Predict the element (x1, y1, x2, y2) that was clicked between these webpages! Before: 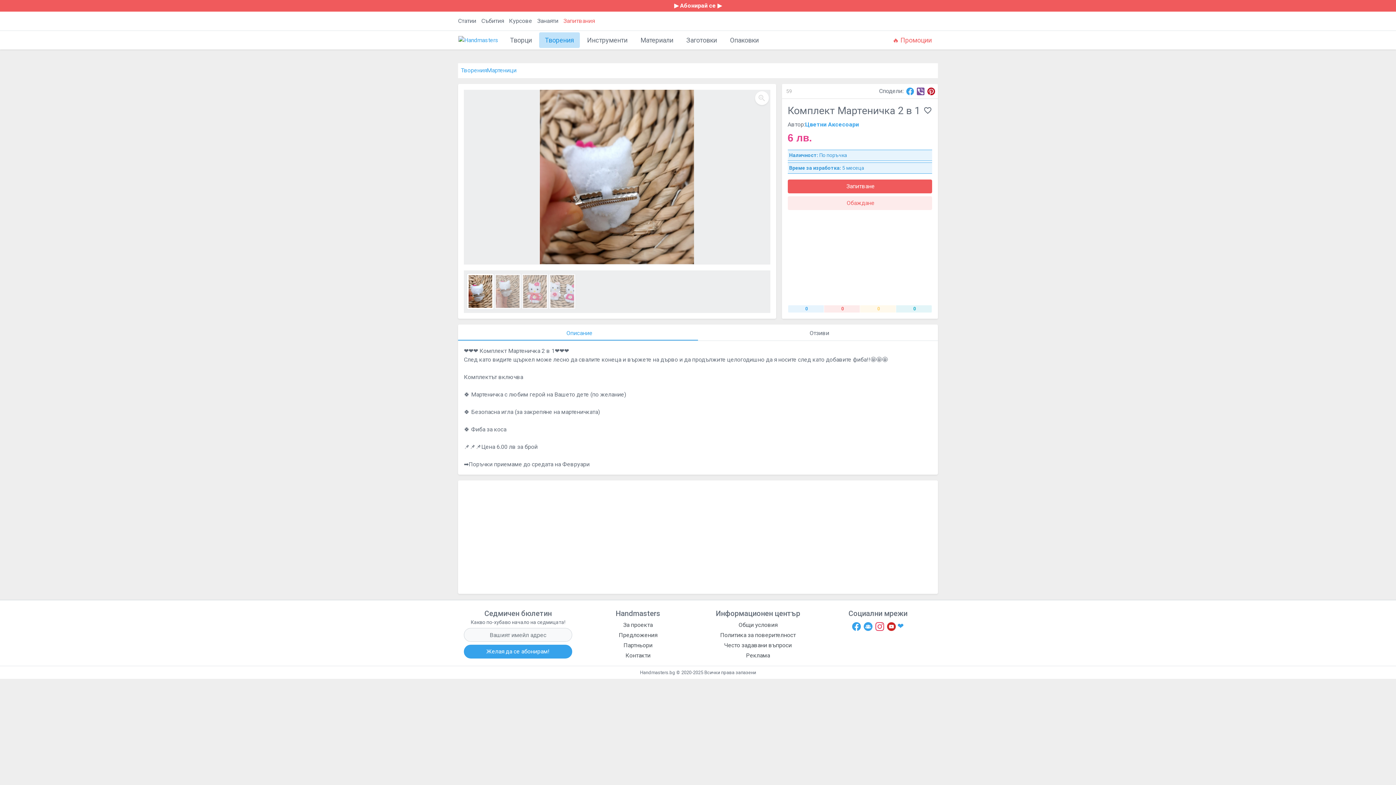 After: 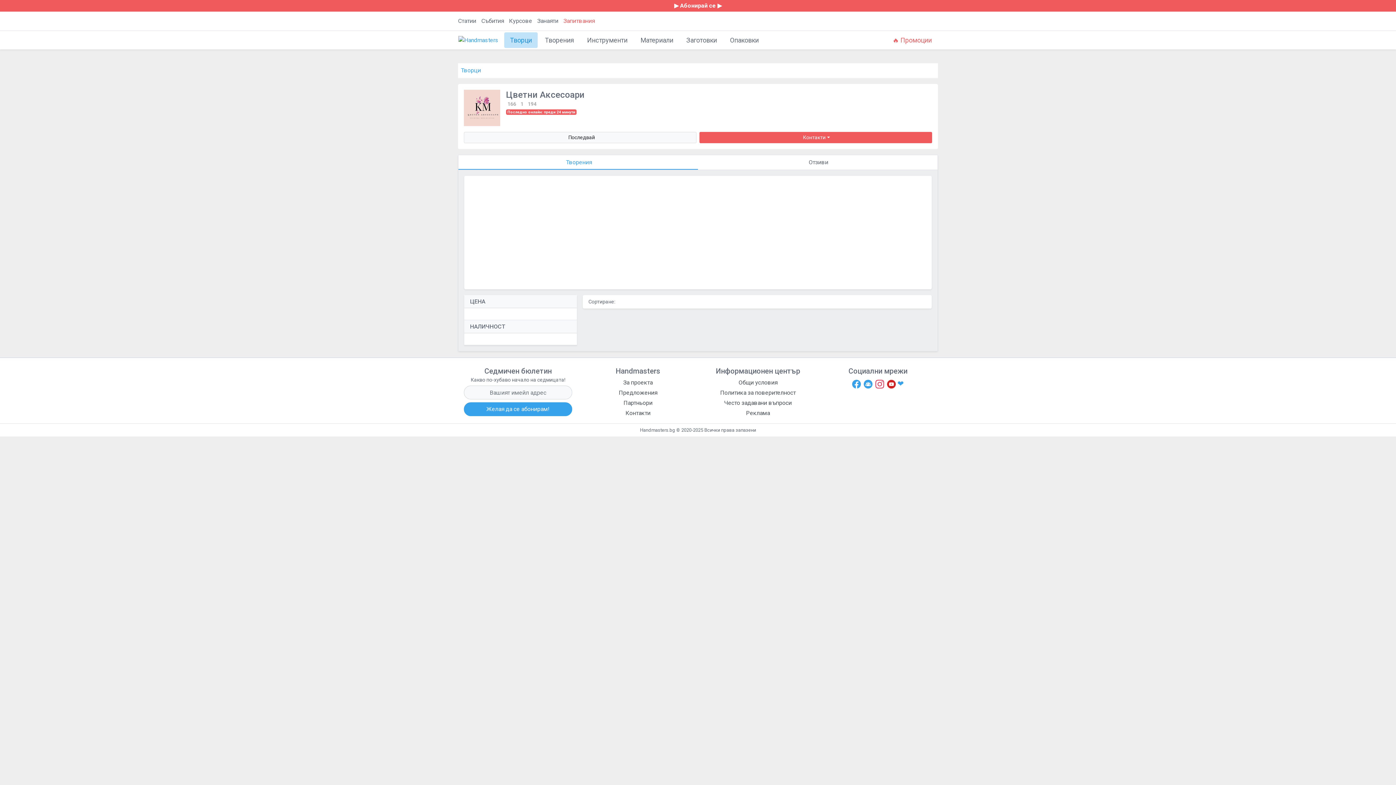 Action: label: Цветни Аксесоари bbox: (805, 120, 859, 129)